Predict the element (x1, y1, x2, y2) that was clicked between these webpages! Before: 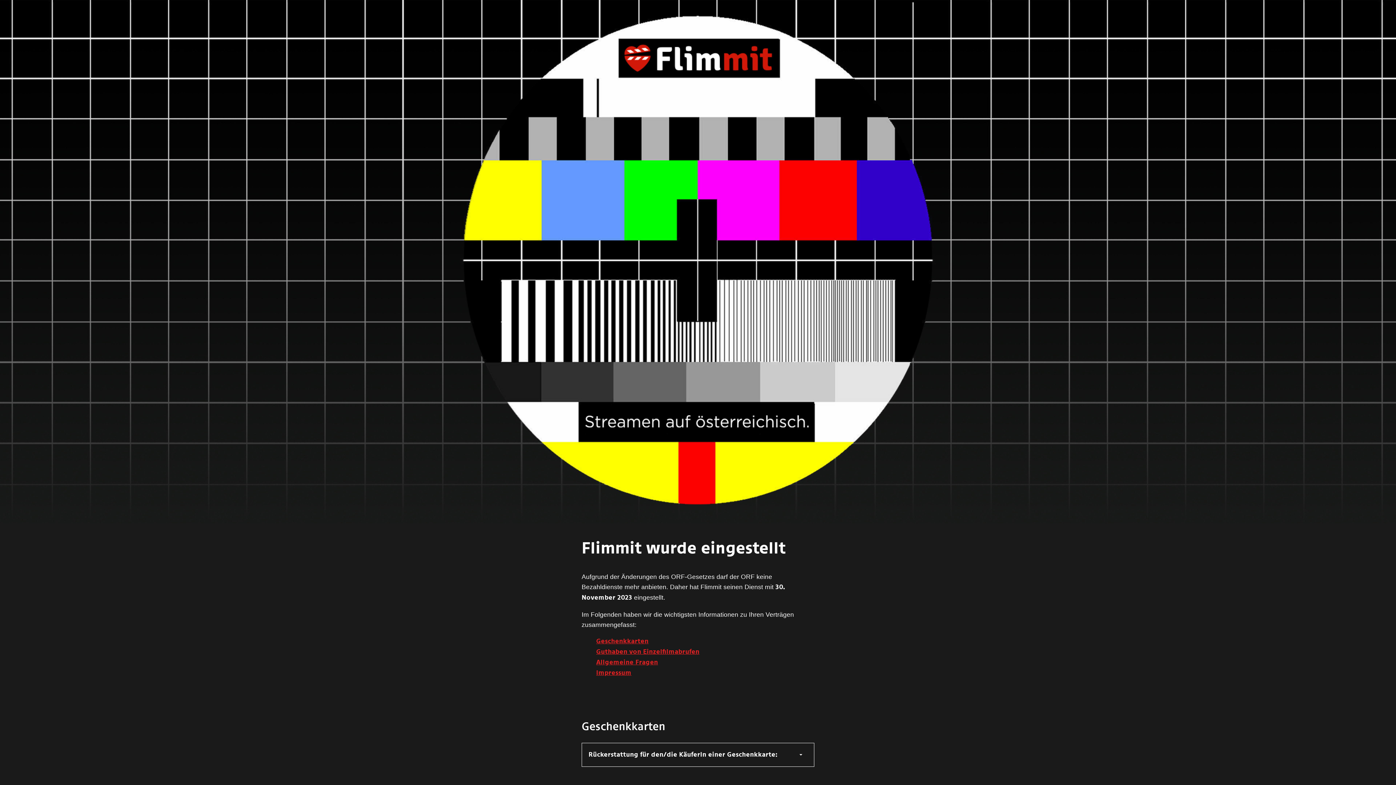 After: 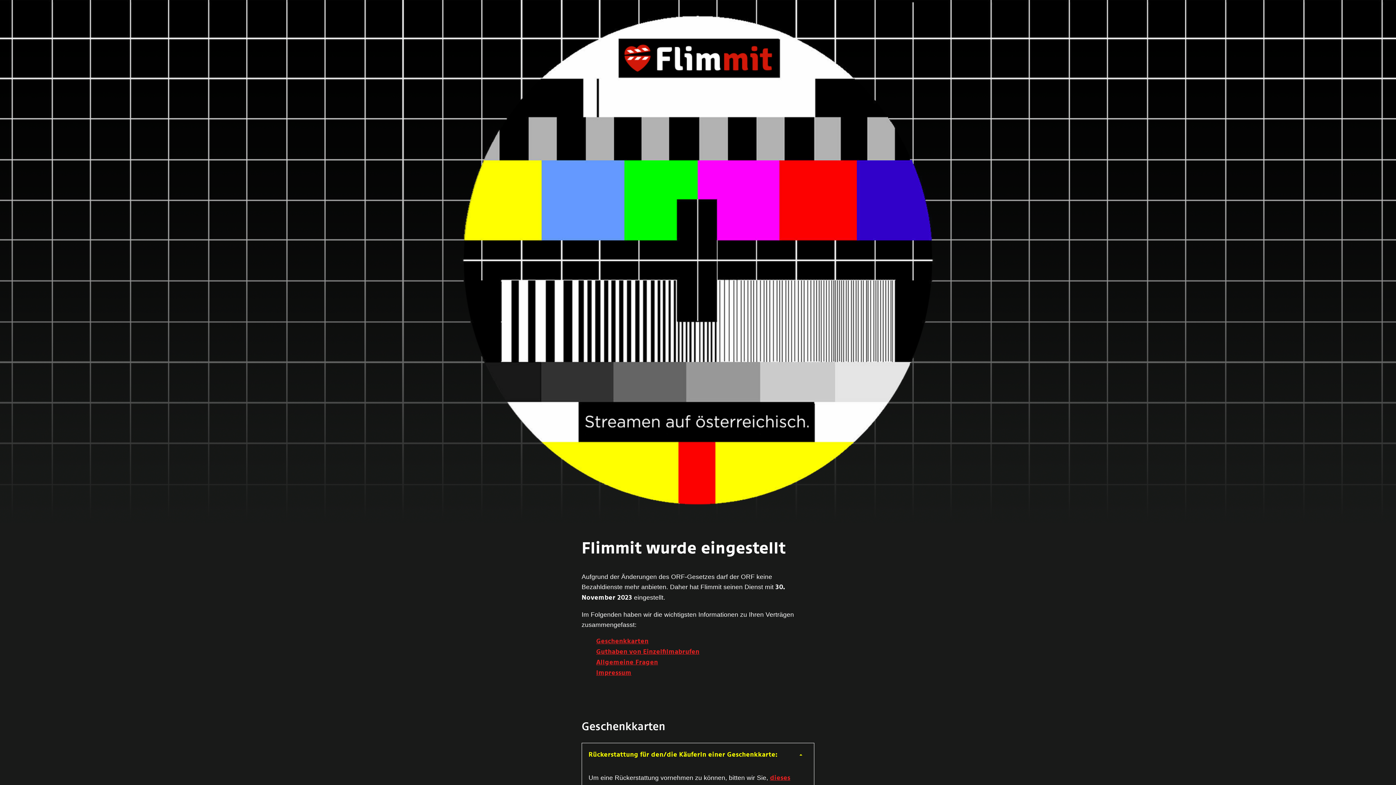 Action: label: Rückerstattung für den/die KäuferIn einer Geschenkkarte: bbox: (582, 743, 814, 766)